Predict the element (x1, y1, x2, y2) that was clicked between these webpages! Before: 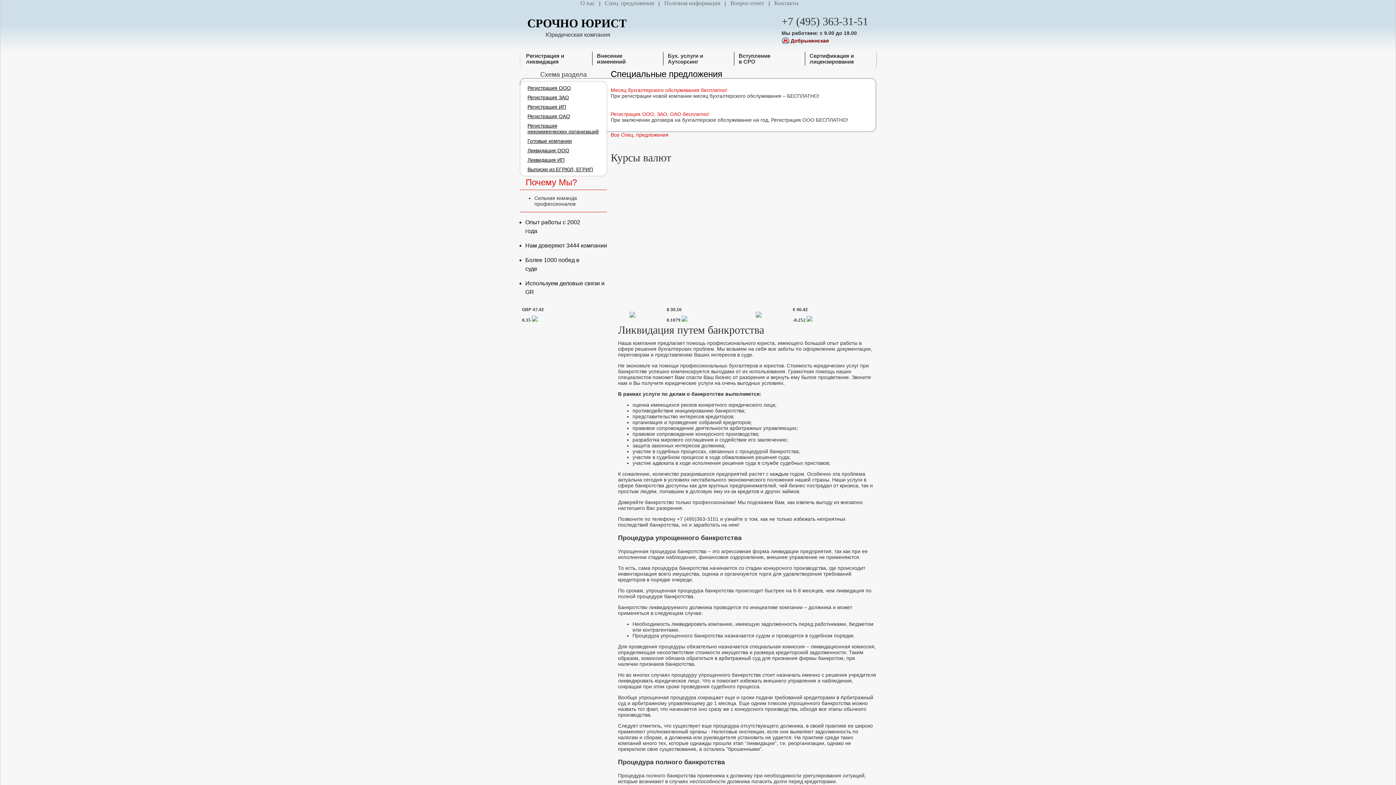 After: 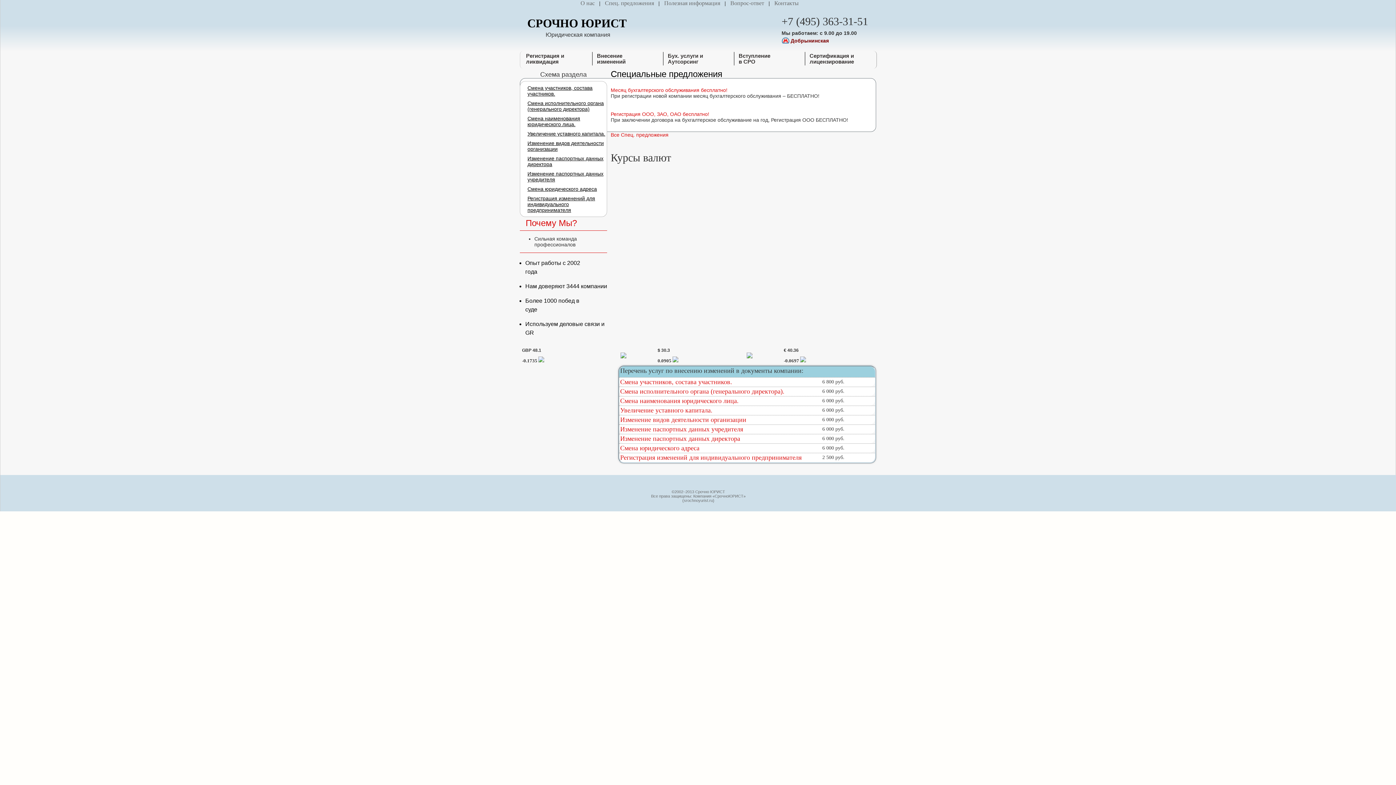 Action: label: Внесение
изменений bbox: (597, 50, 625, 66)